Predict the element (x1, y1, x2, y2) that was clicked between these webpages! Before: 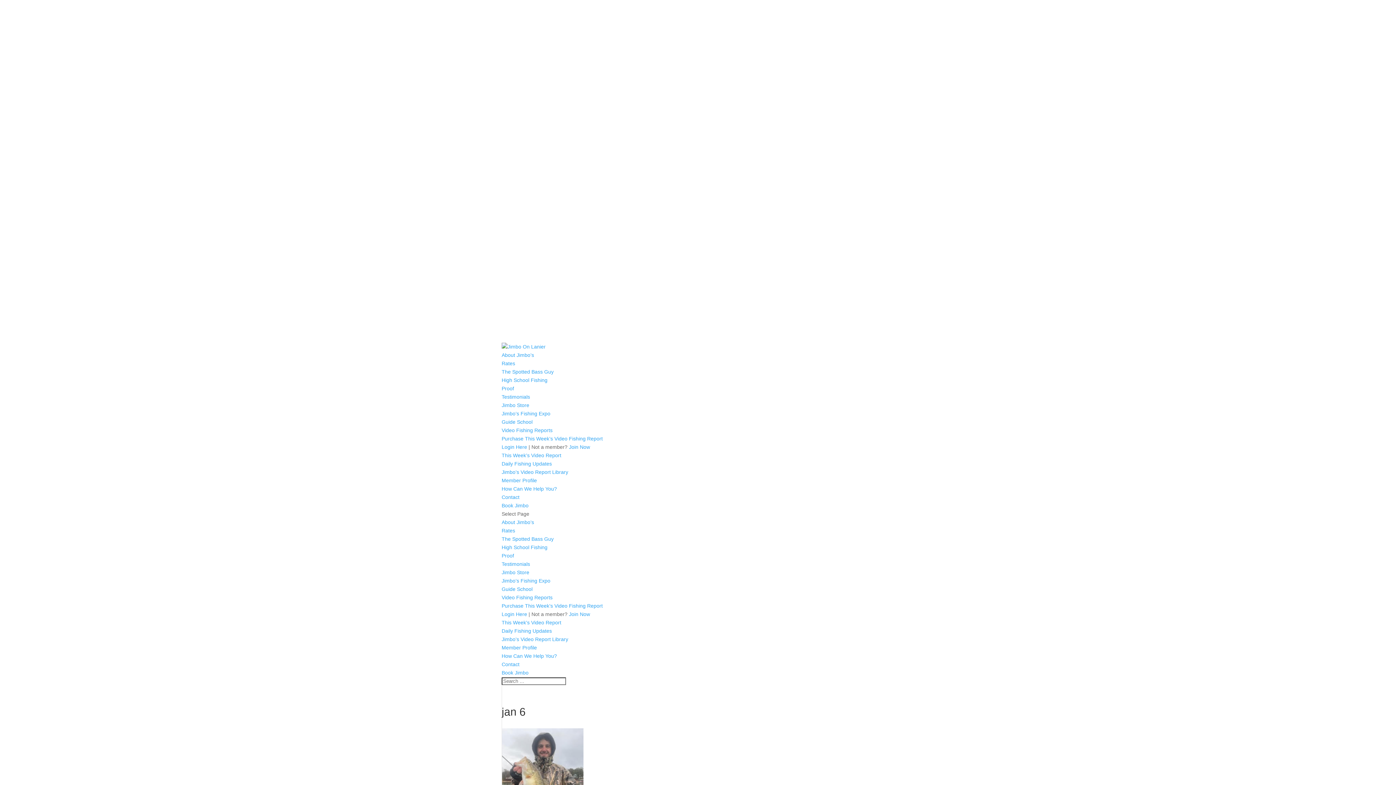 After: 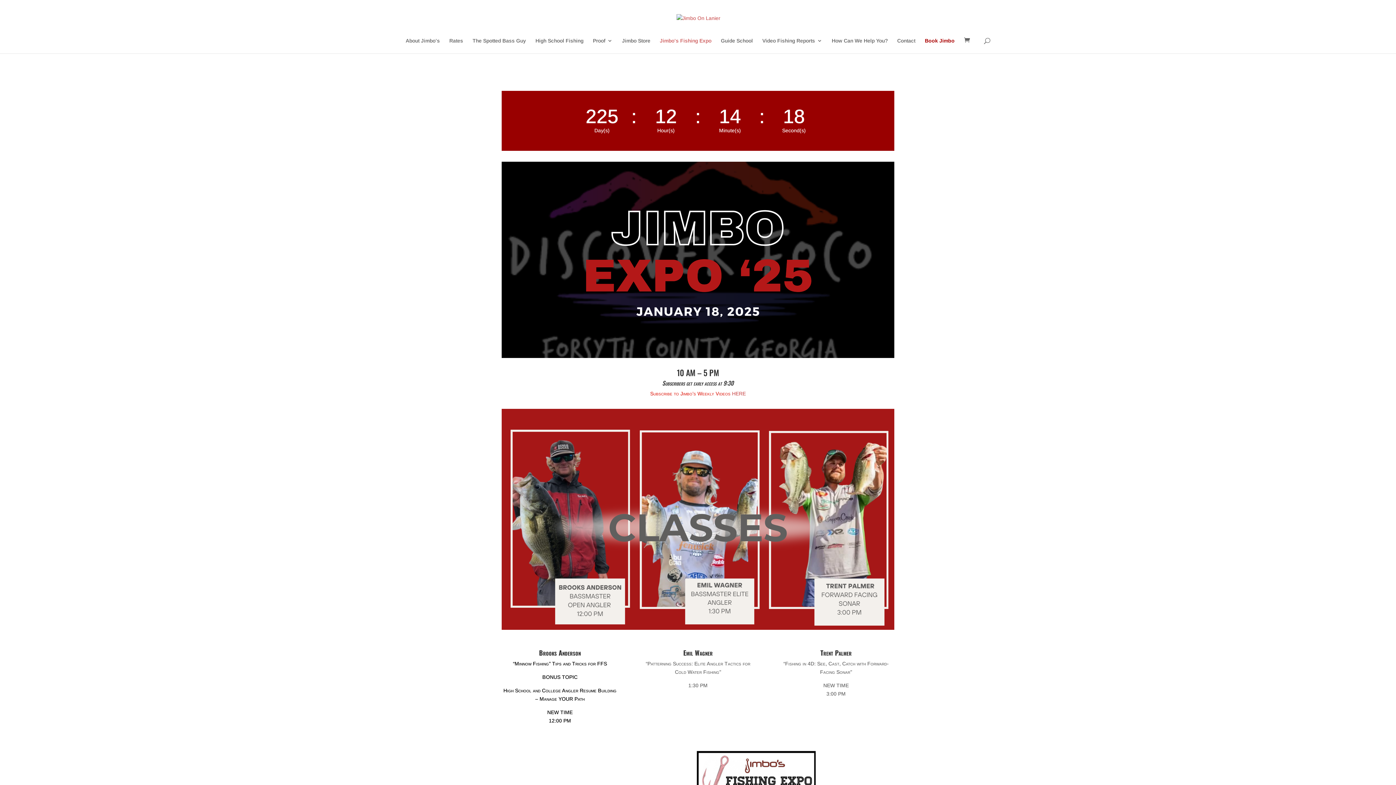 Action: bbox: (501, 578, 550, 584) label: Jimbo’s Fishing Expo